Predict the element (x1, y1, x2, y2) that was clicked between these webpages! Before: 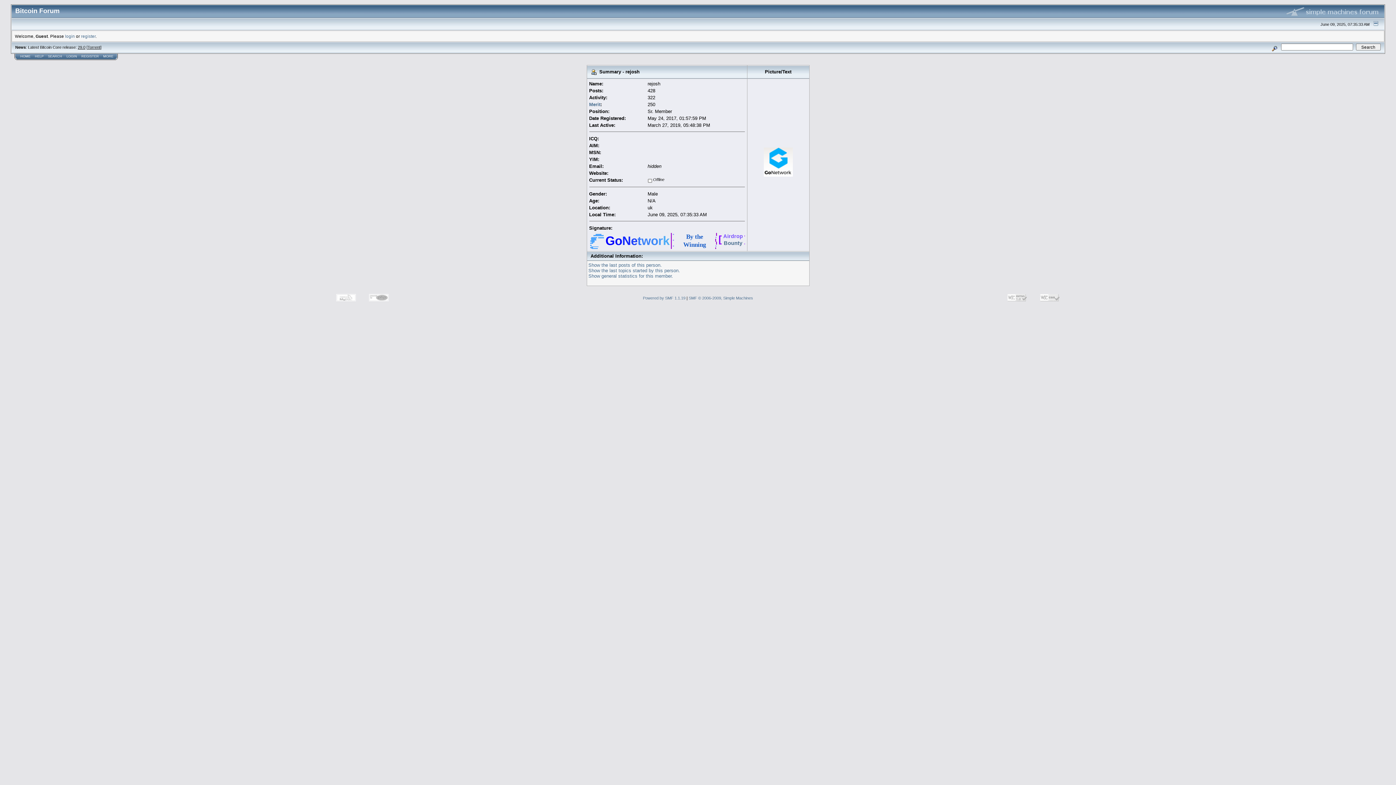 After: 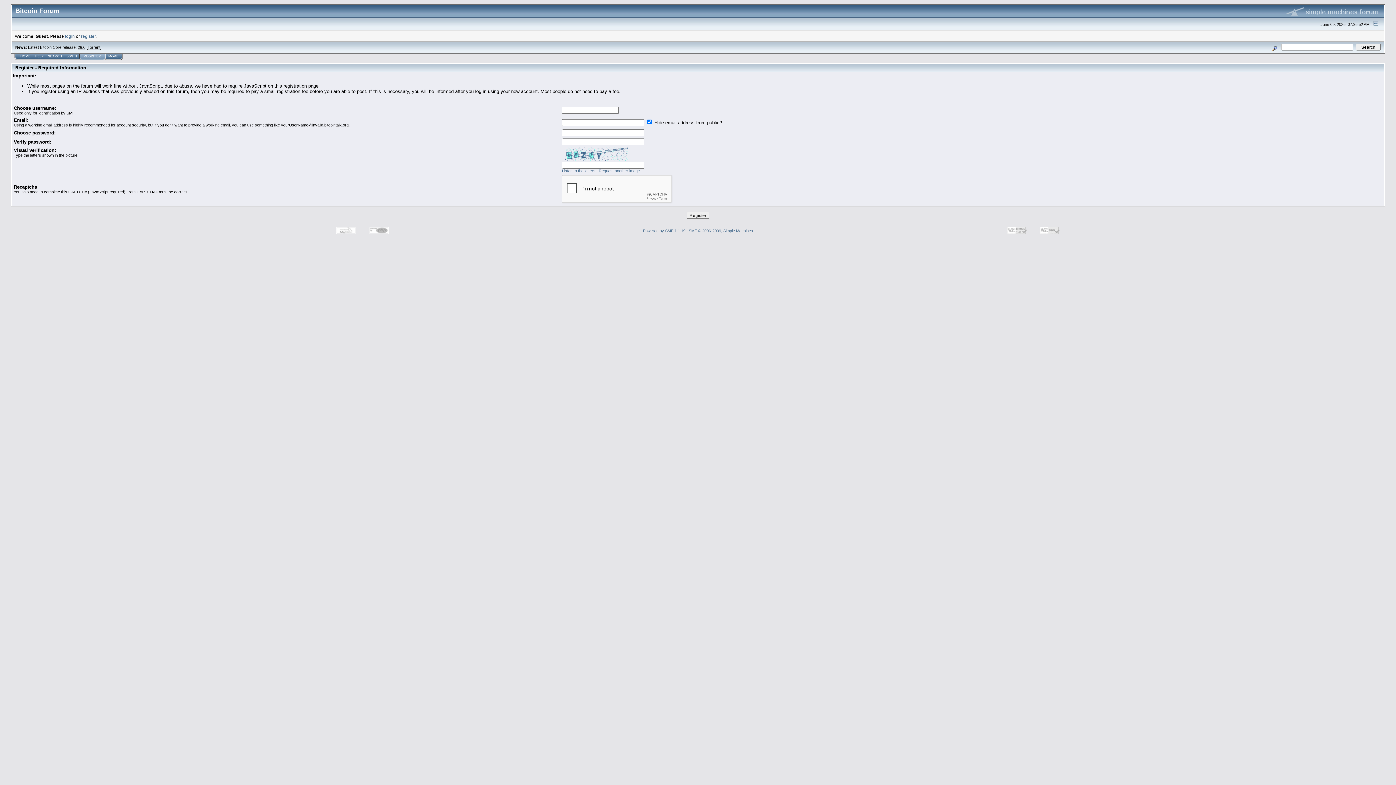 Action: label: REGISTER bbox: (81, 54, 98, 58)